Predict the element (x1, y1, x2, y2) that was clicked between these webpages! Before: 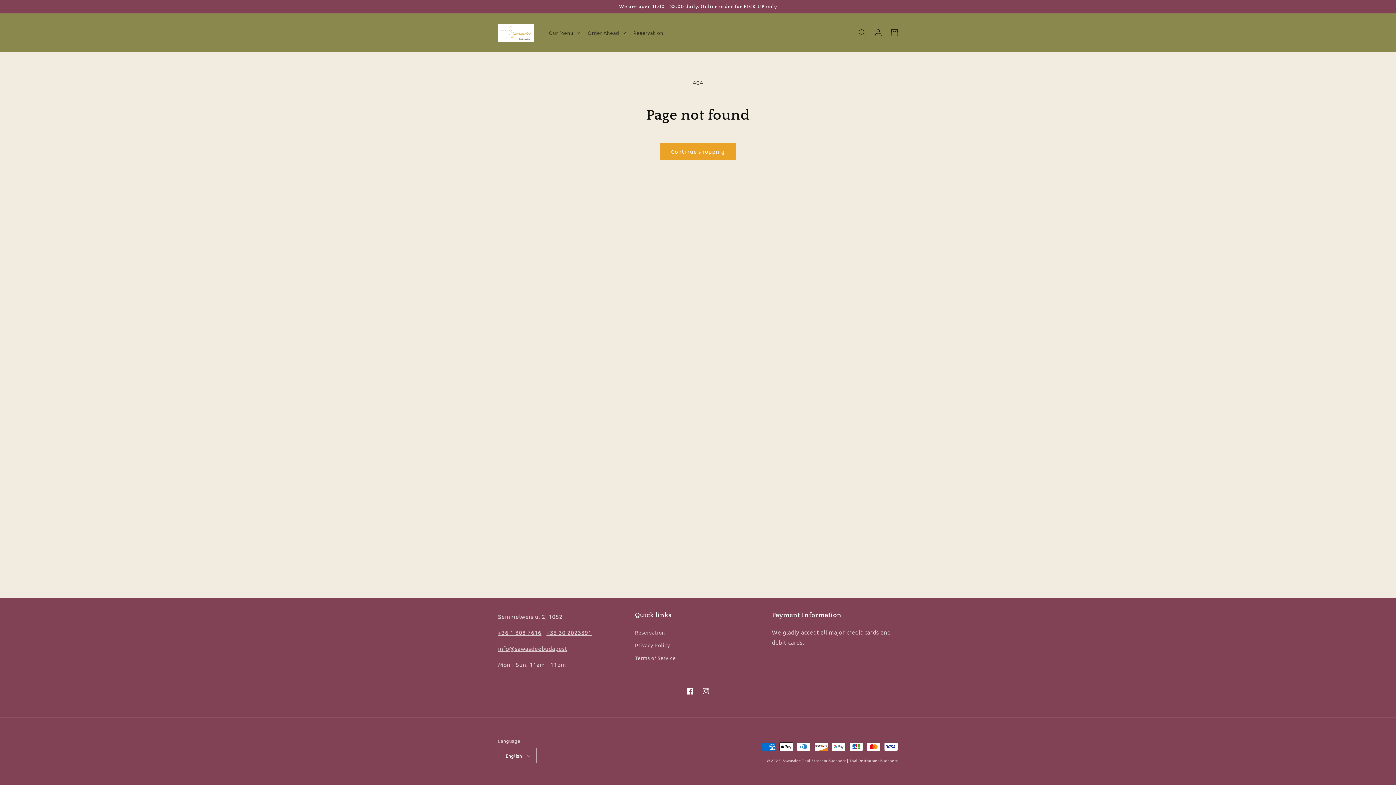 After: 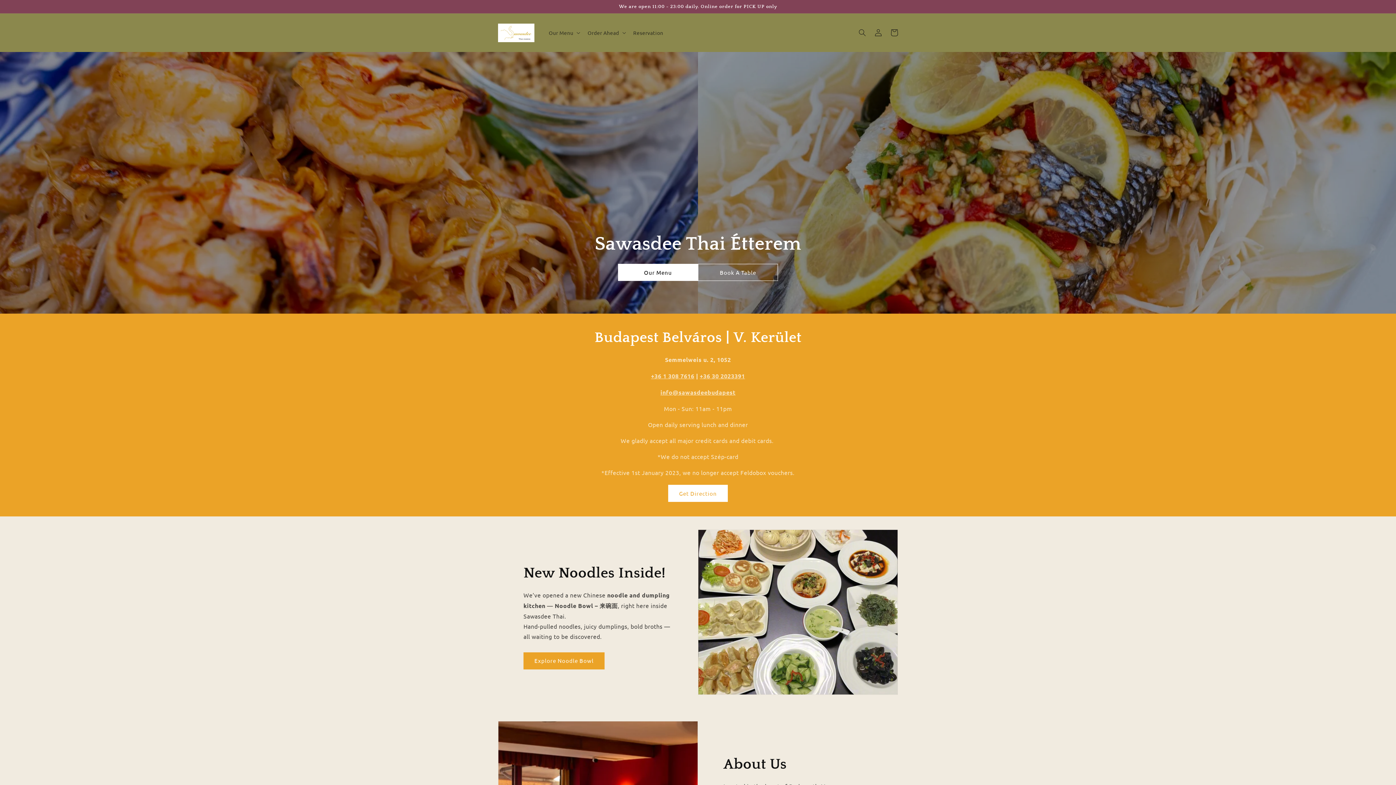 Action: bbox: (782, 758, 898, 763) label: Sawasdee Thai Étterem Budapest | Thai Restaurant Budapest